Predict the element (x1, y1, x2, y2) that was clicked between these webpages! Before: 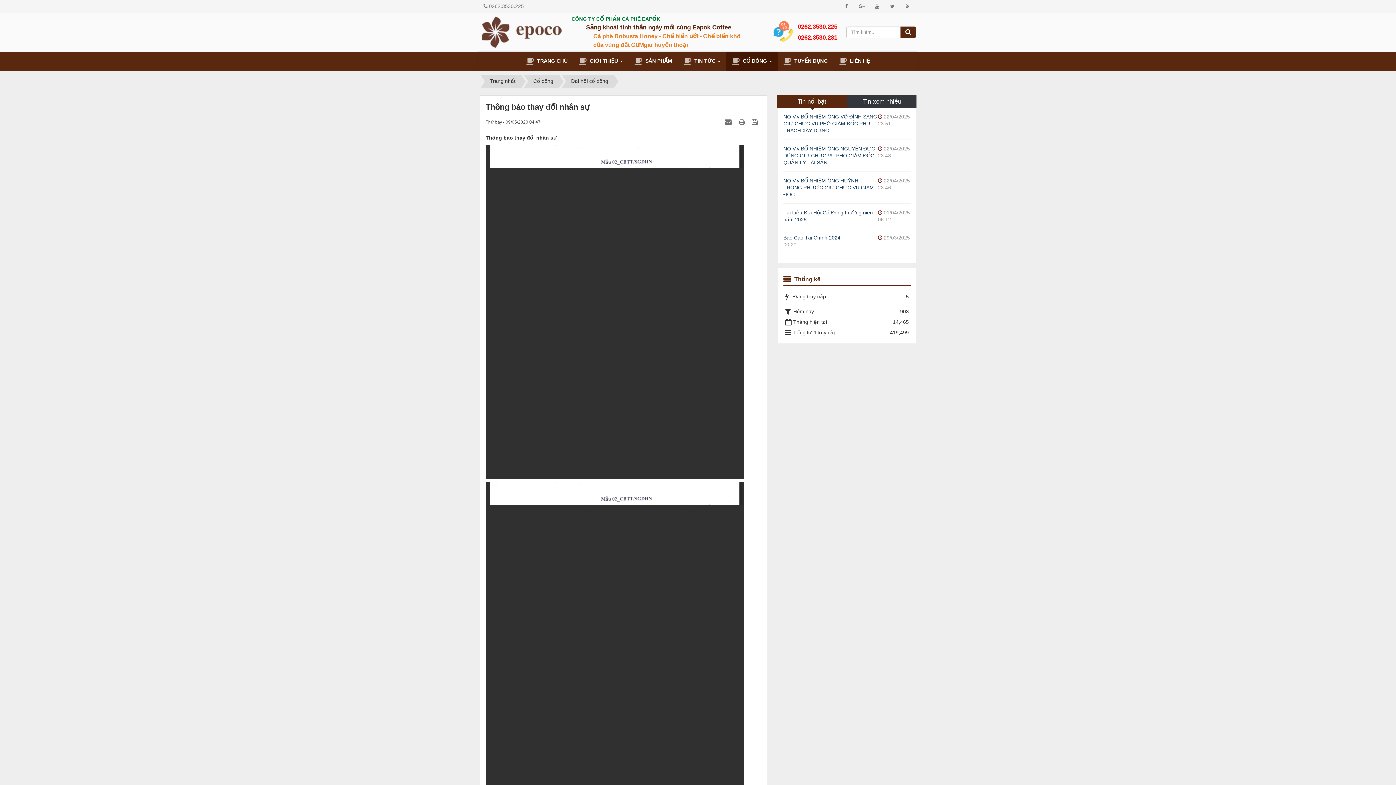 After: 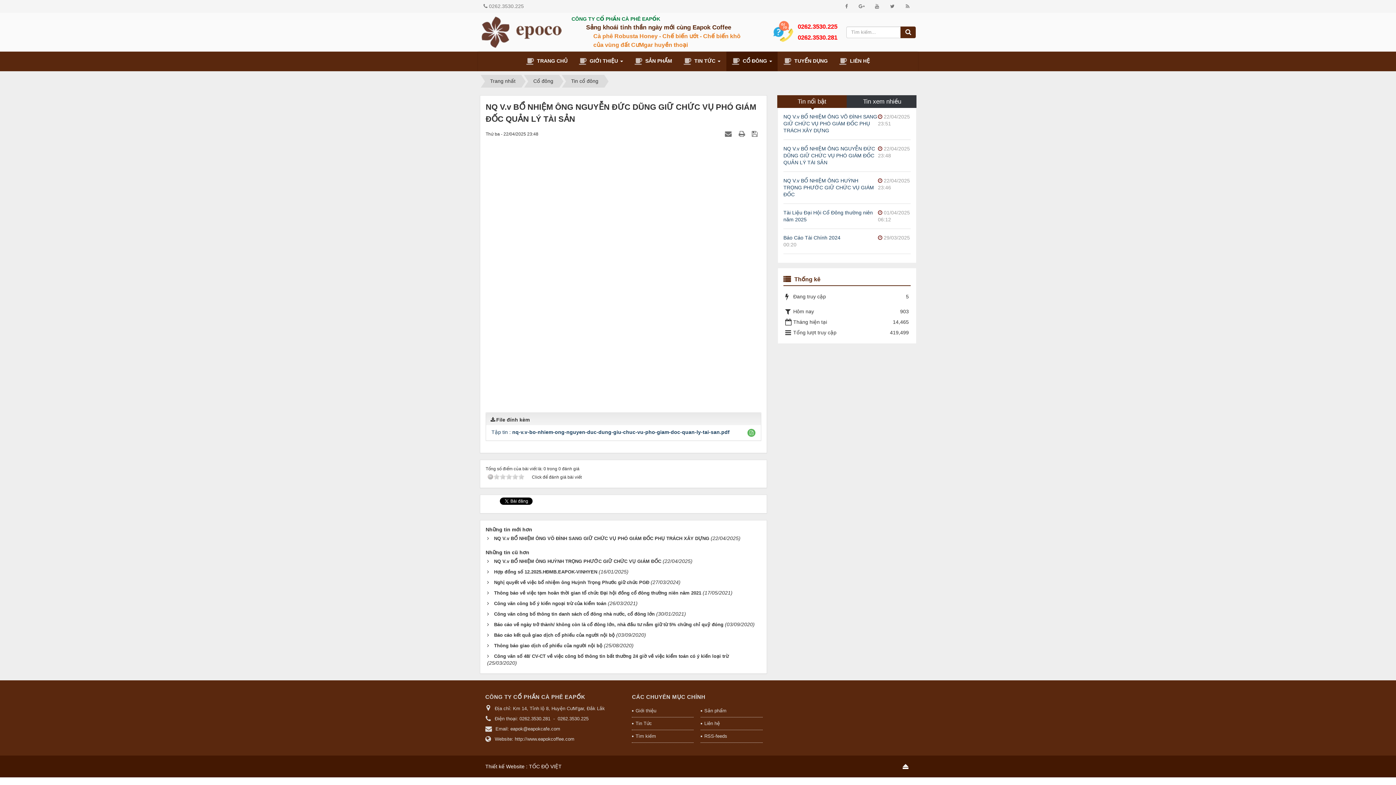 Action: bbox: (783, 145, 878, 166) label: NQ V.v BỔ NHIỆM ÔNG NGUYỄN ĐỨC DŨNG GIỮ CHỨC VỤ PHÓ GIÁM ĐỐC QUẢN LÝ TÀI SẢN